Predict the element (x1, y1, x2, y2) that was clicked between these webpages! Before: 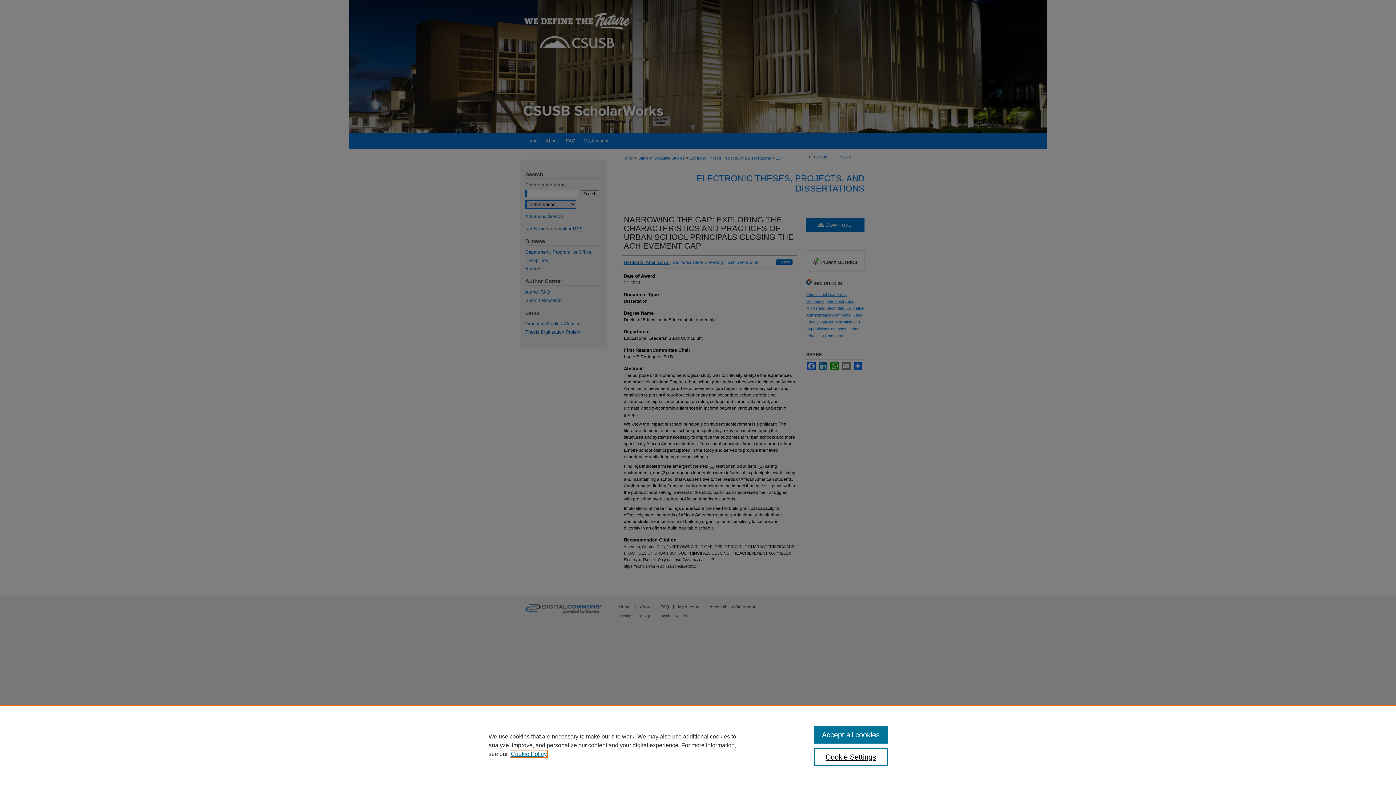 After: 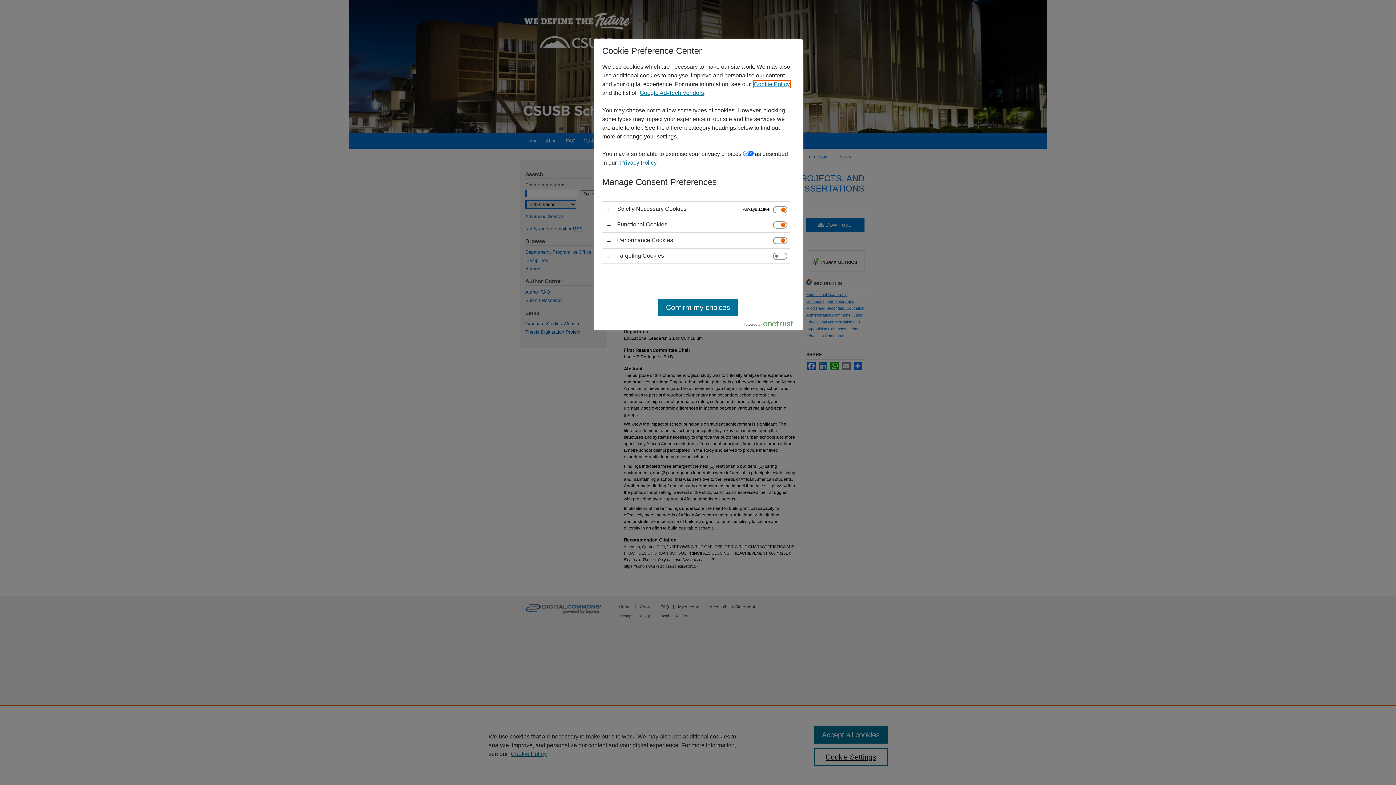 Action: bbox: (814, 748, 887, 766) label: Cookie Settings